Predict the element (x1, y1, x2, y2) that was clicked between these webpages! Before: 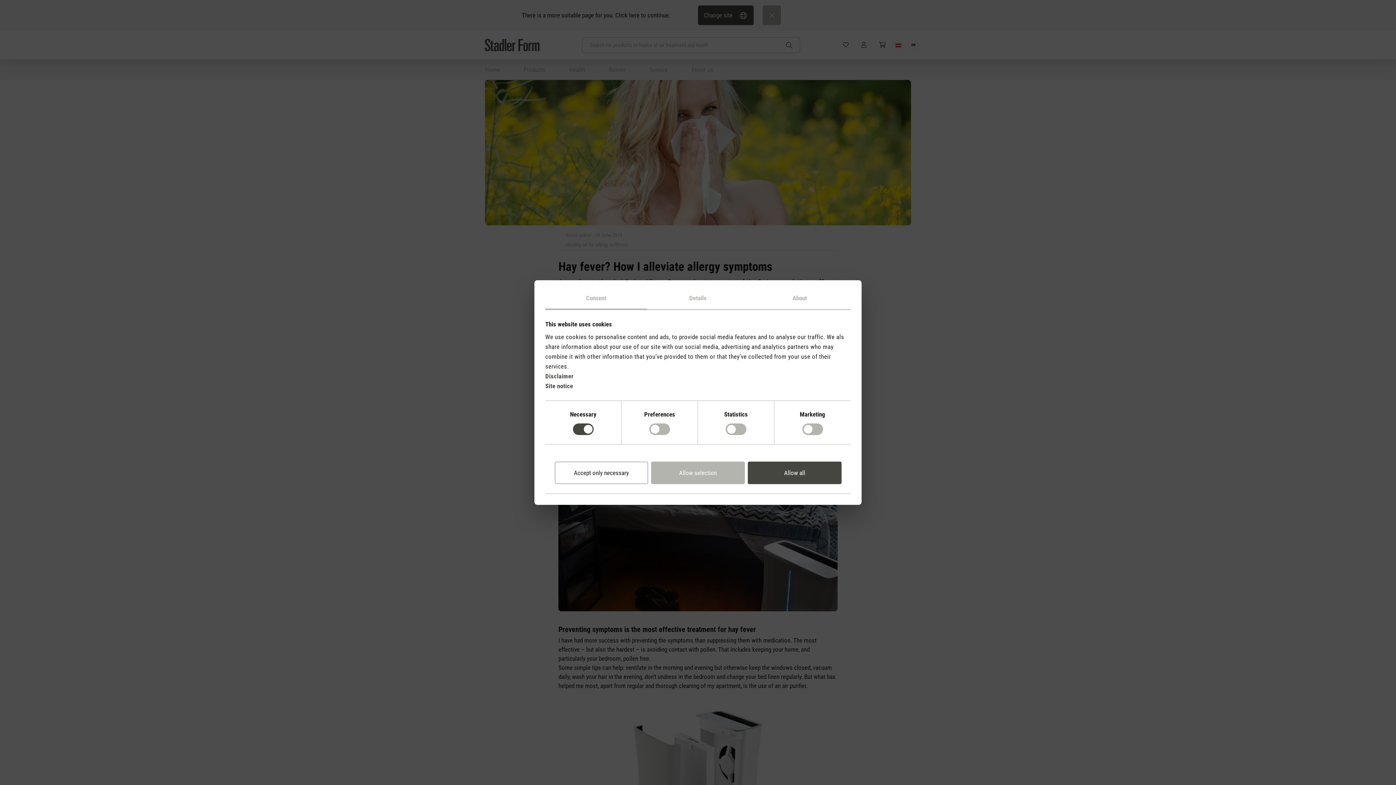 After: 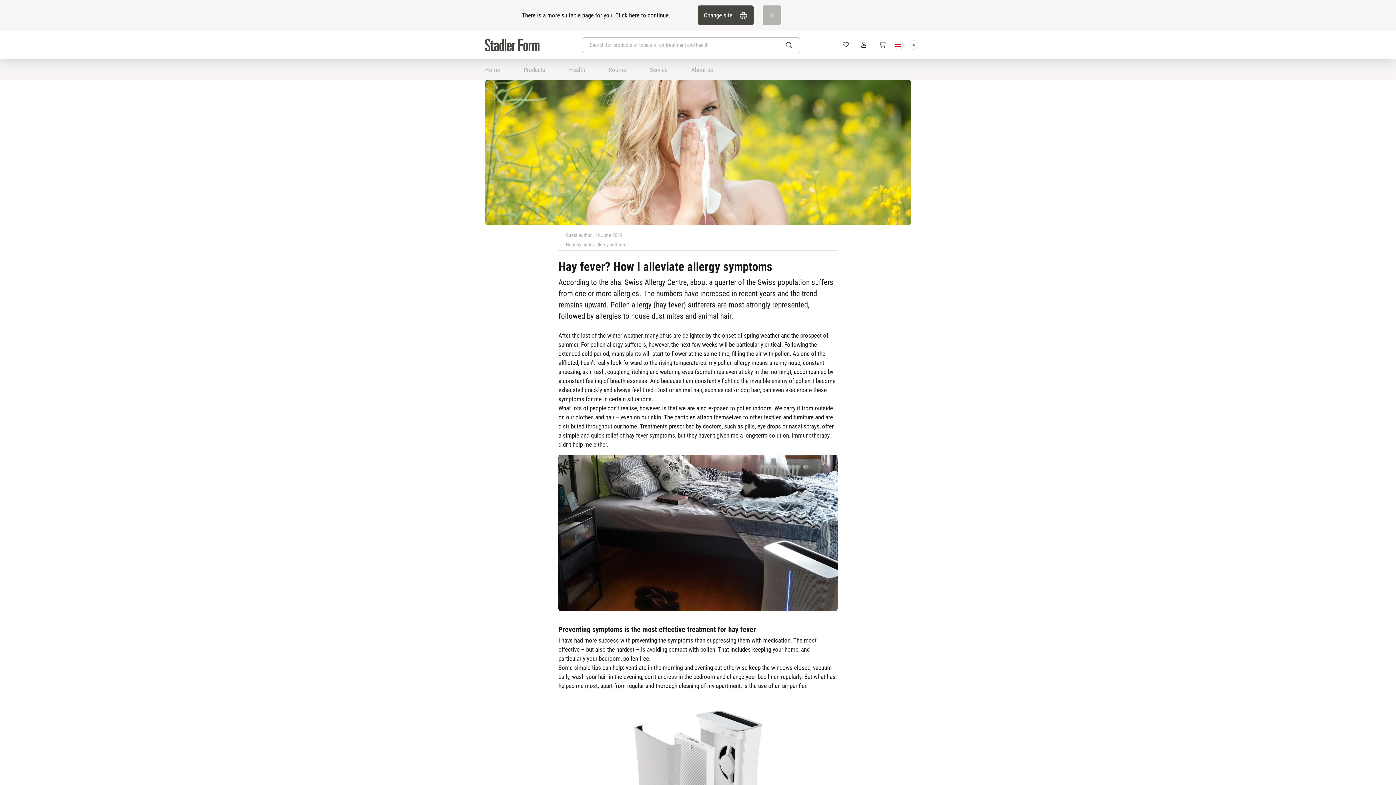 Action: bbox: (748, 461, 841, 484) label: Allow all